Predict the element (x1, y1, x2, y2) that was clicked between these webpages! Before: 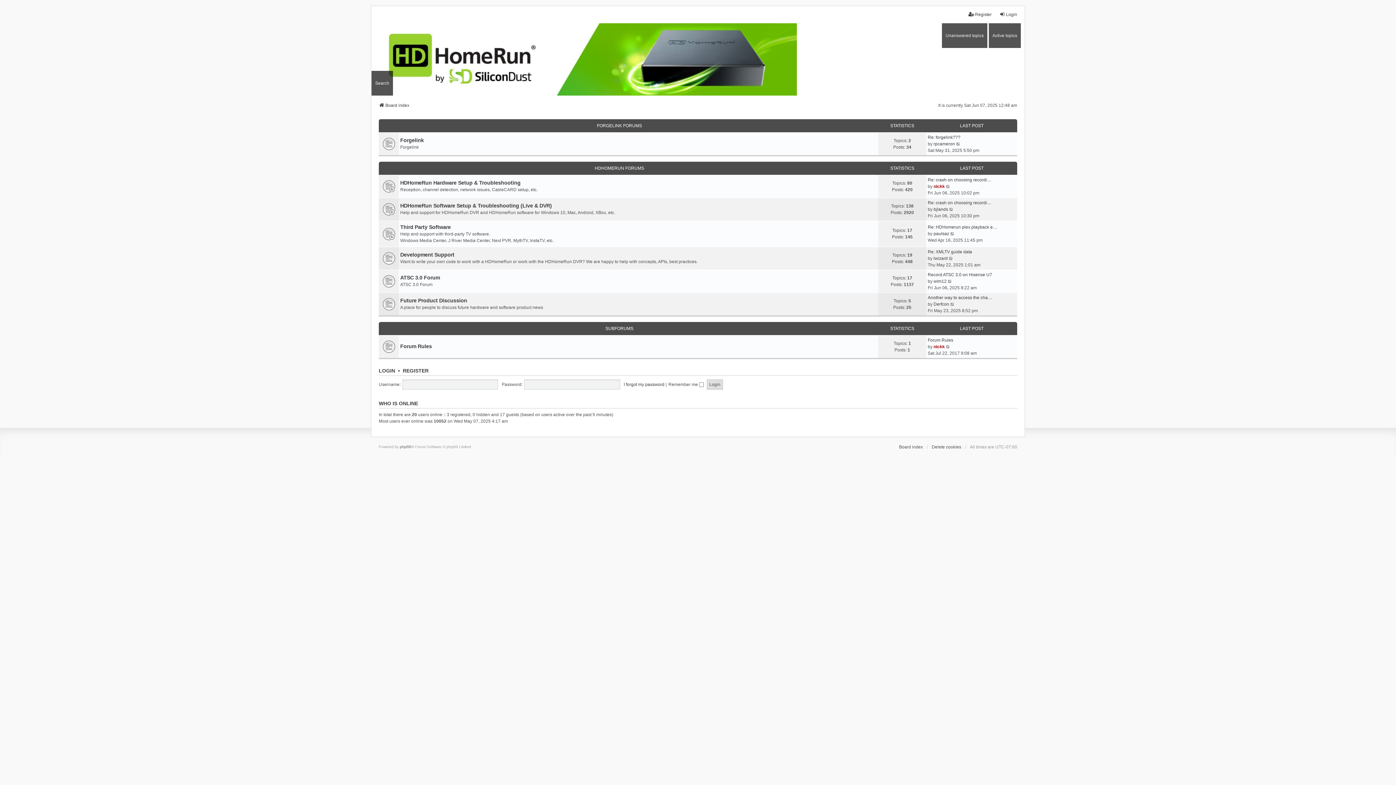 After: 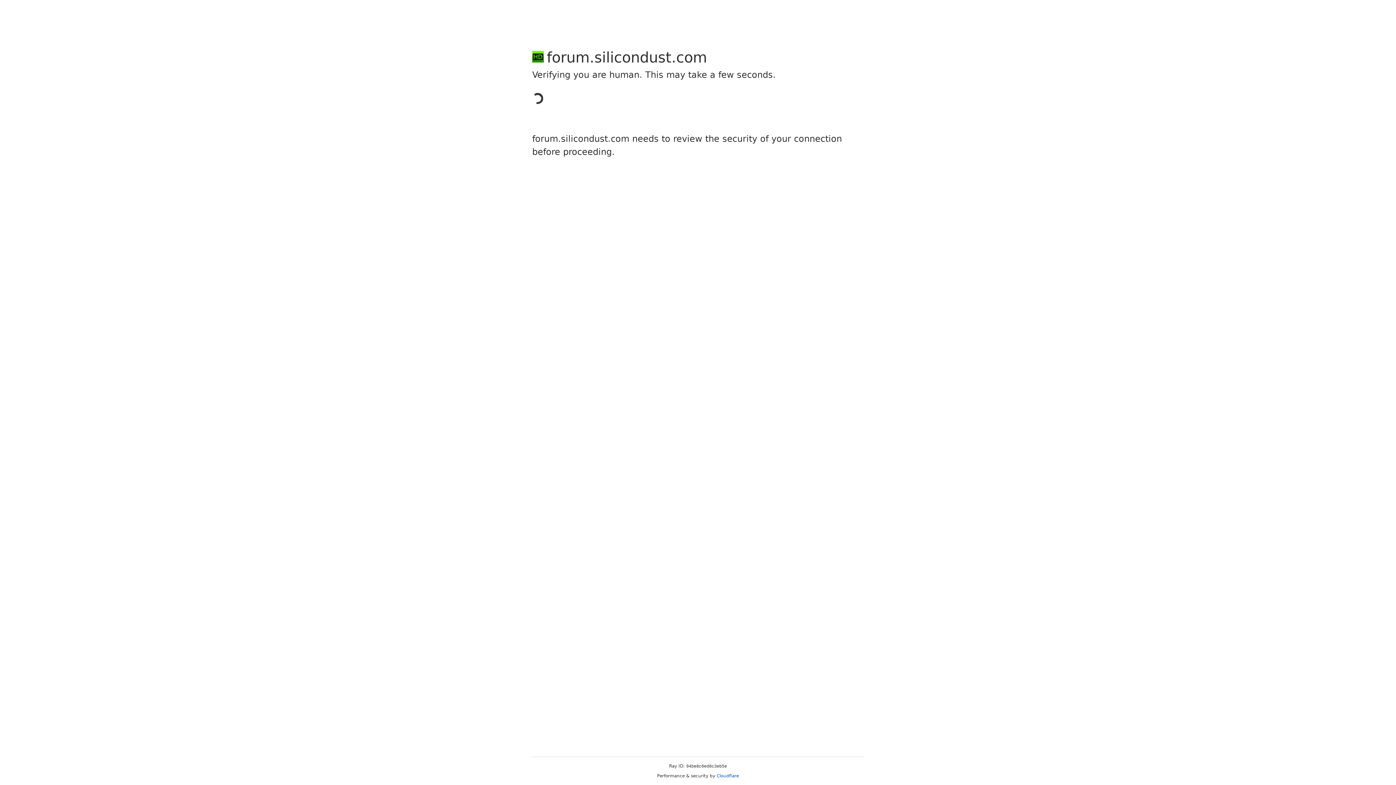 Action: bbox: (402, 368, 428, 373) label: REGISTER